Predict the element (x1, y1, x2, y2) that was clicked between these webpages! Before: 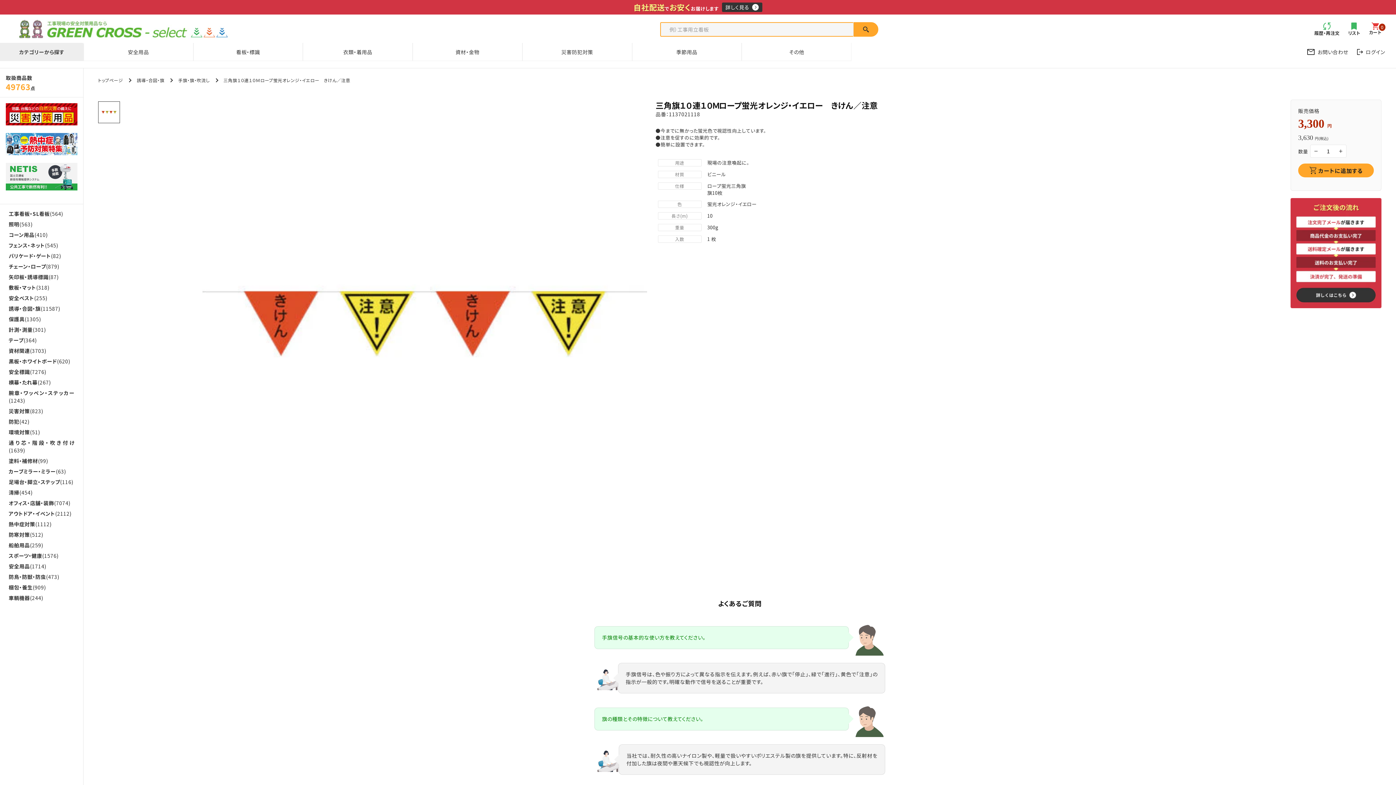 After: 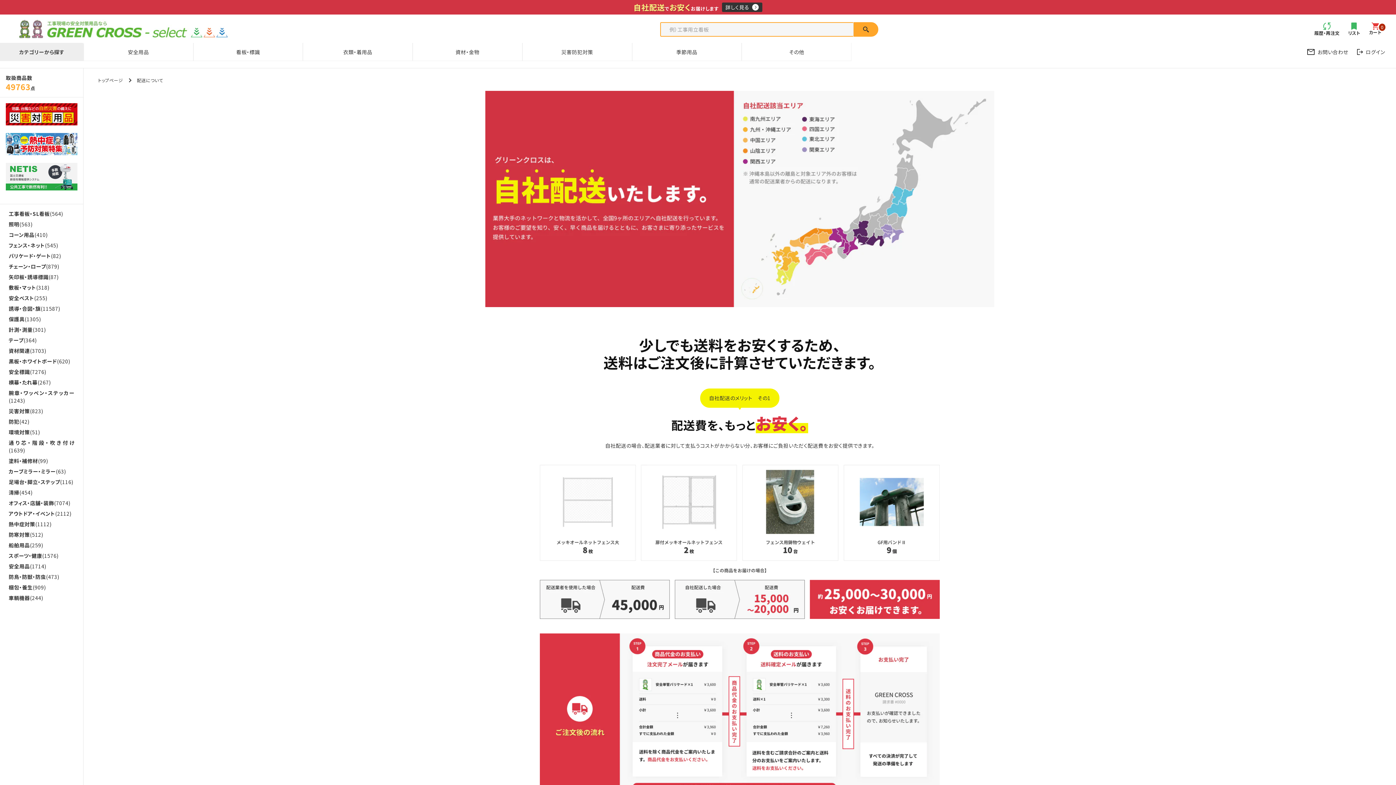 Action: bbox: (722, 2, 762, 12) label: 詳しく見る